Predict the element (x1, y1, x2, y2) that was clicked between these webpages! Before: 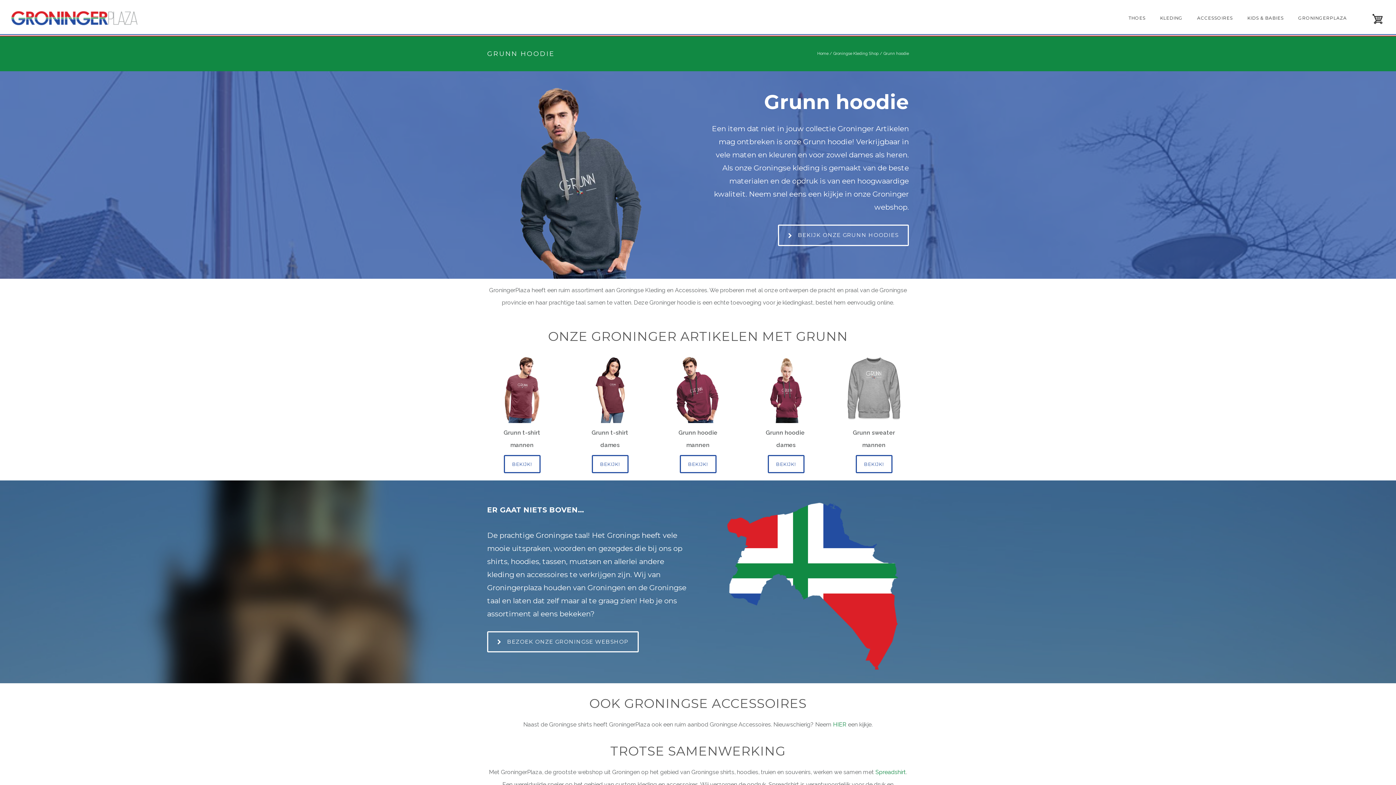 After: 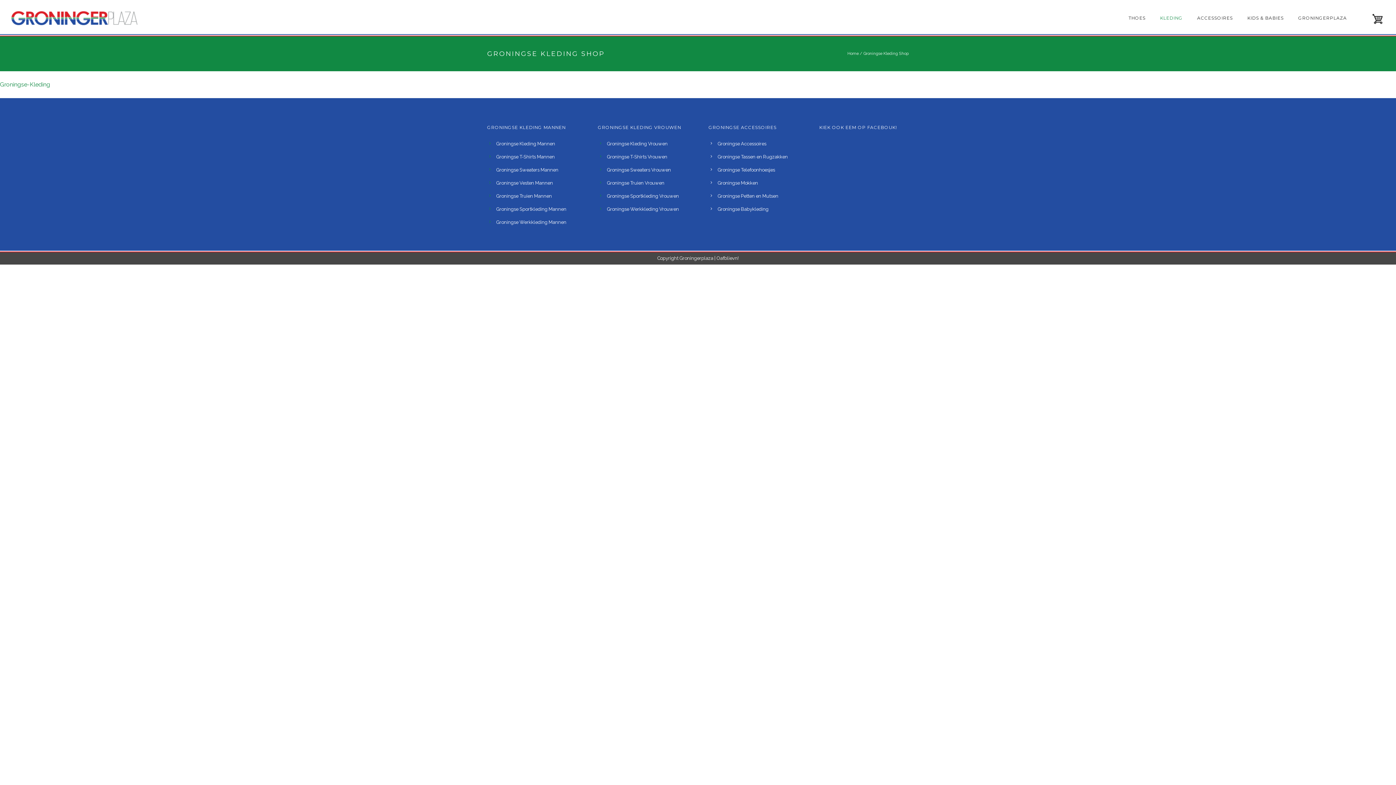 Action: label: Bekijk! bbox: (767, 455, 804, 473)